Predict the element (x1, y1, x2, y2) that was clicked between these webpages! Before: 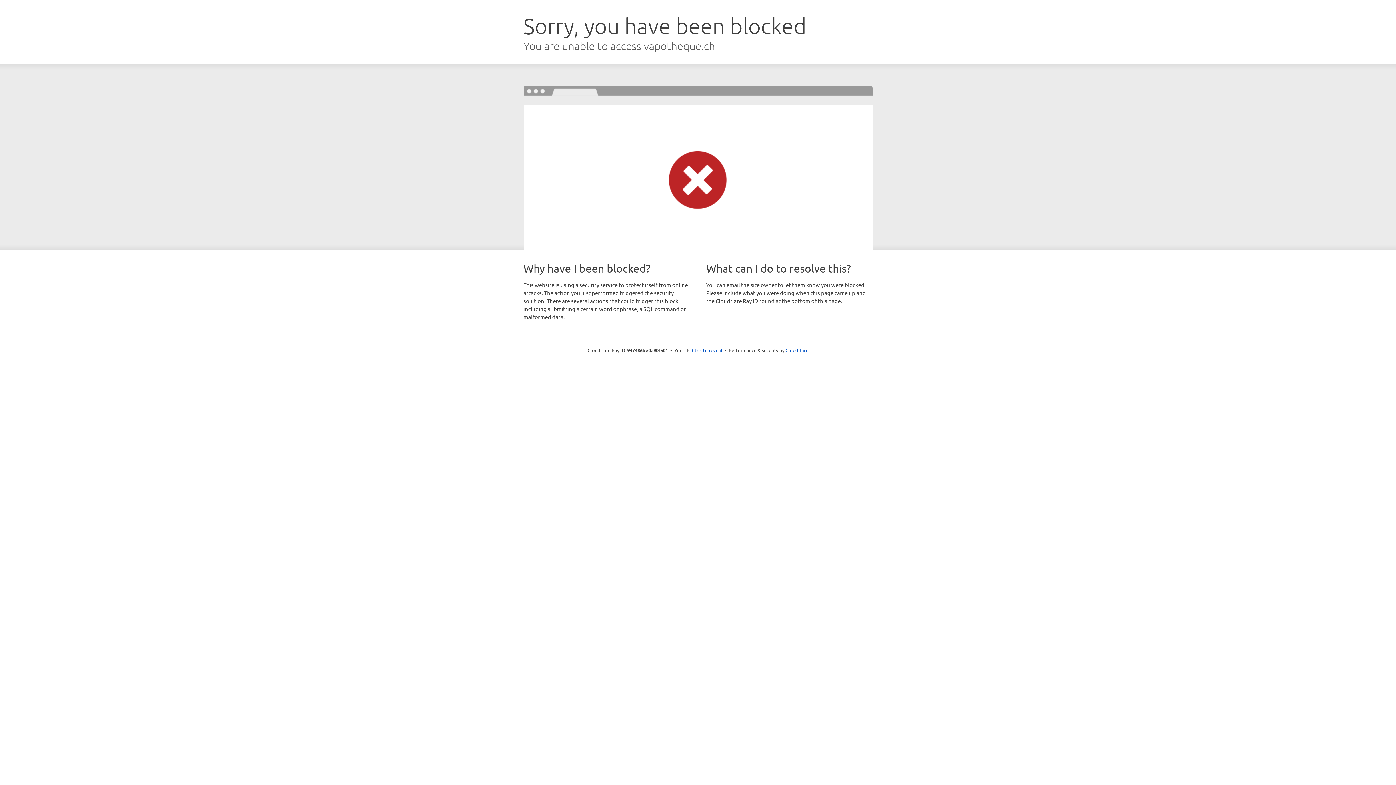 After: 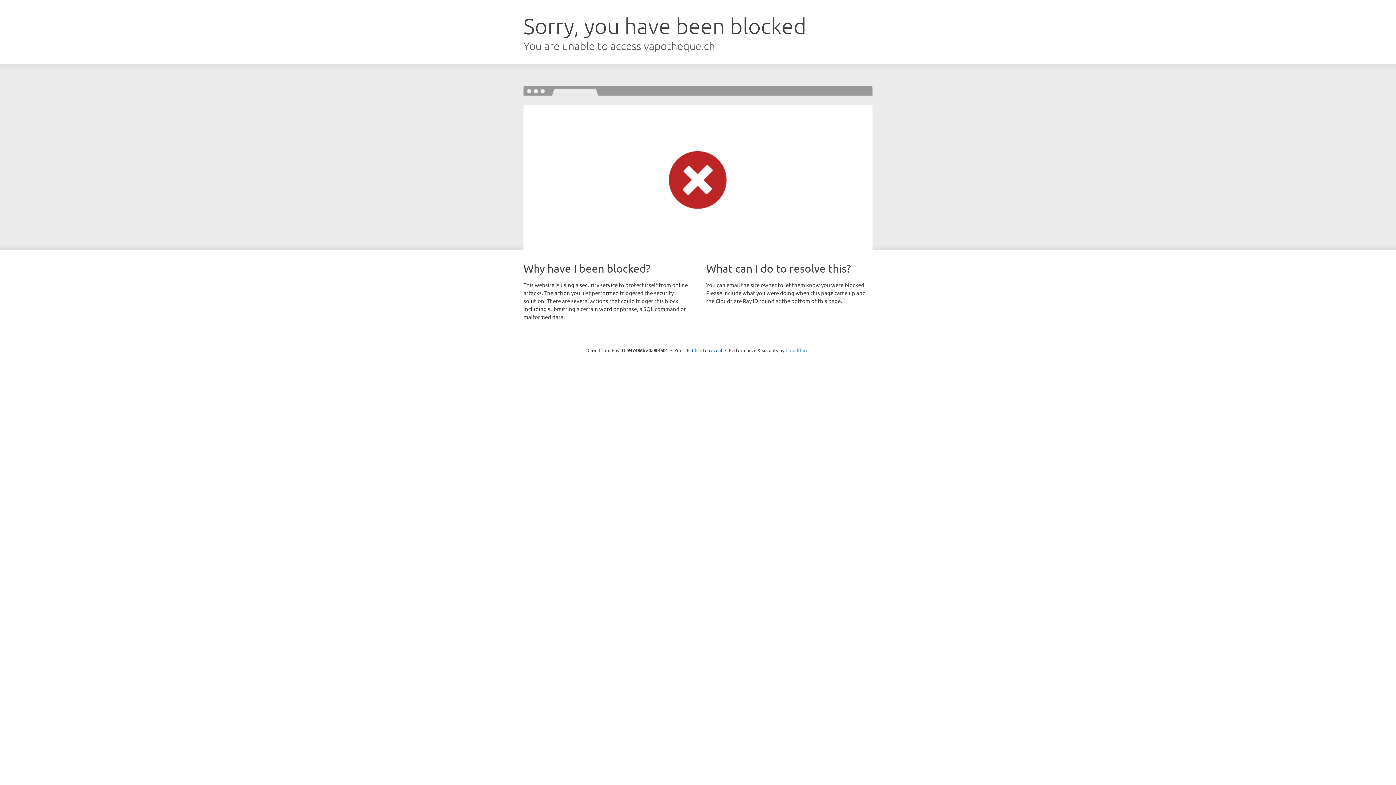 Action: bbox: (785, 347, 808, 353) label: Cloudflare